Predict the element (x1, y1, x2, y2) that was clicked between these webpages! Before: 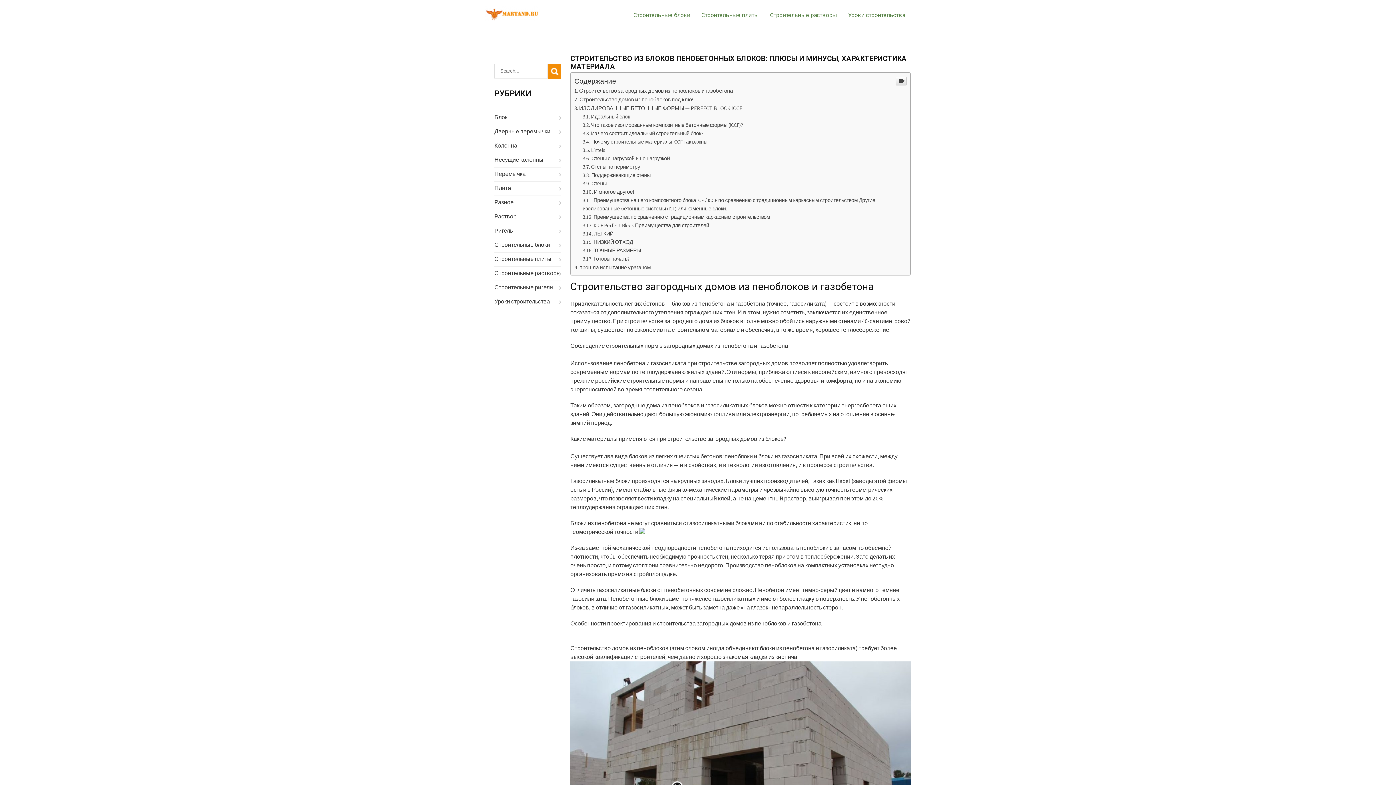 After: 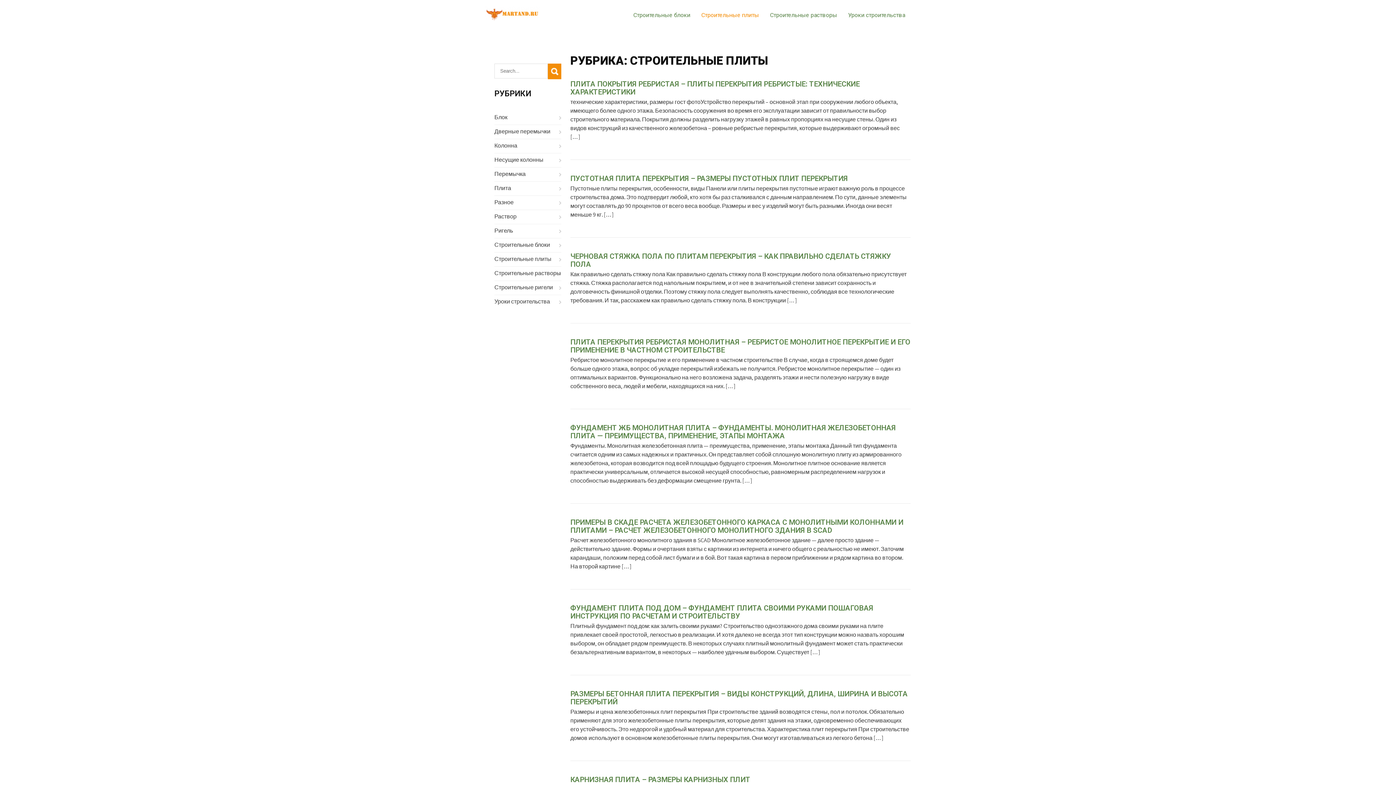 Action: bbox: (696, 0, 764, 30) label: Строительные плиты